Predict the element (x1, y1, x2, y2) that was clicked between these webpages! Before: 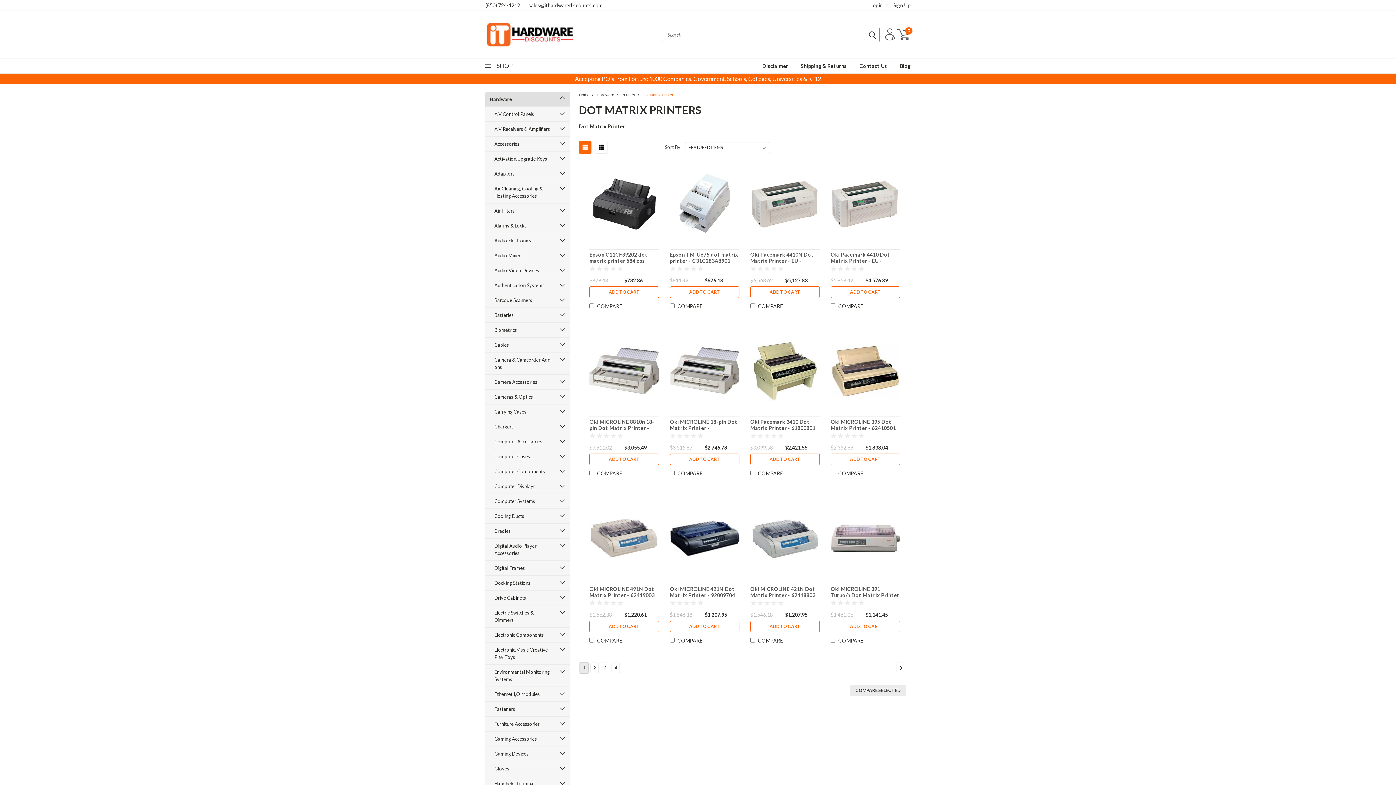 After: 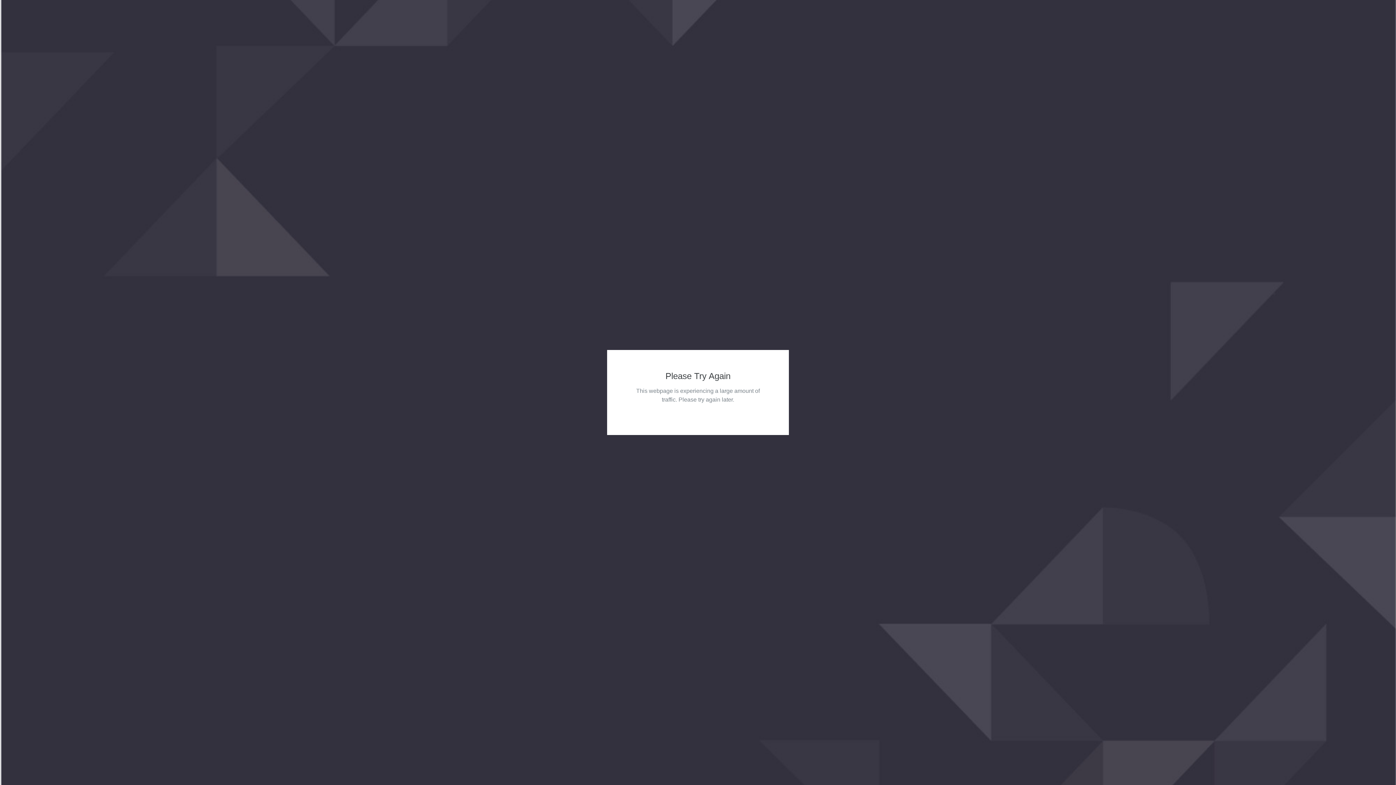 Action: label: Electric Switches & Dimmers bbox: (485, 605, 557, 627)